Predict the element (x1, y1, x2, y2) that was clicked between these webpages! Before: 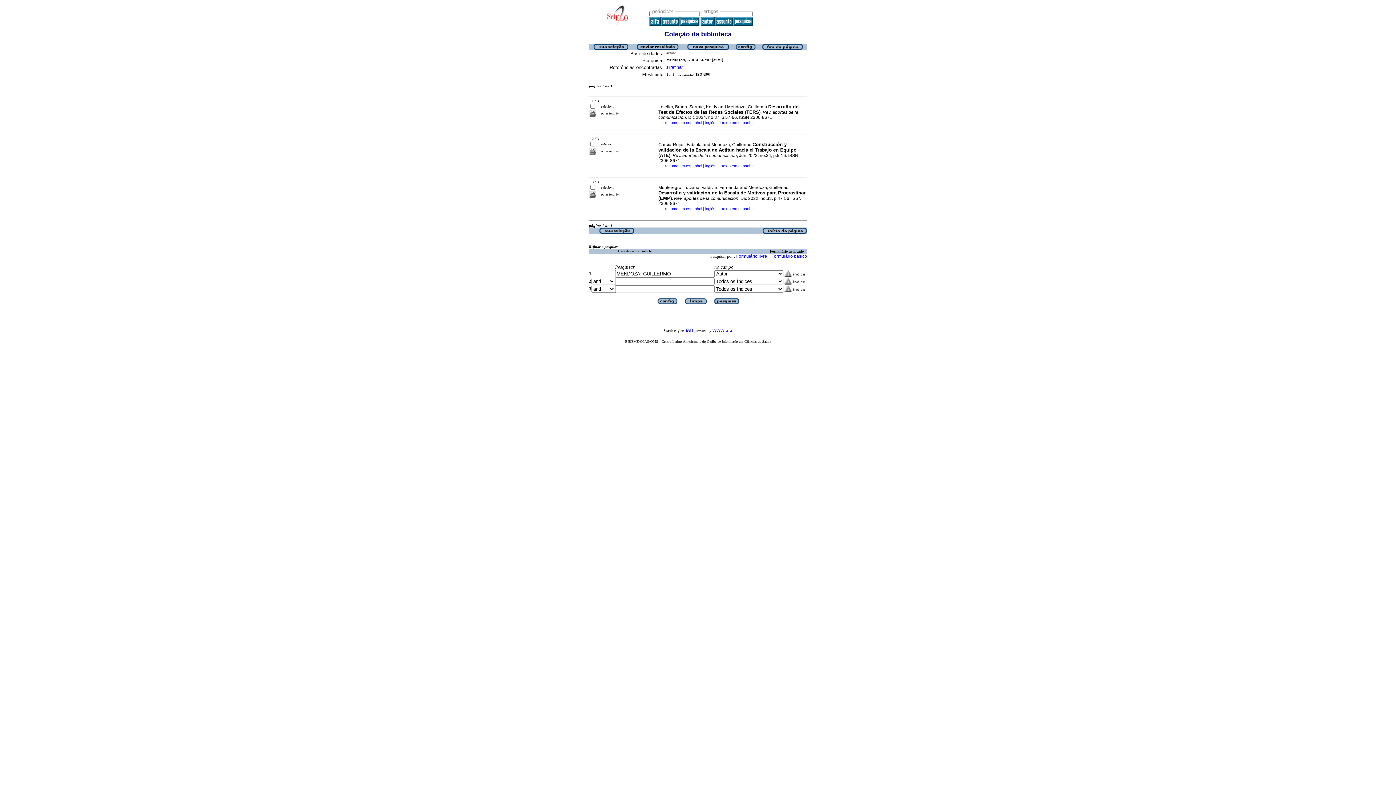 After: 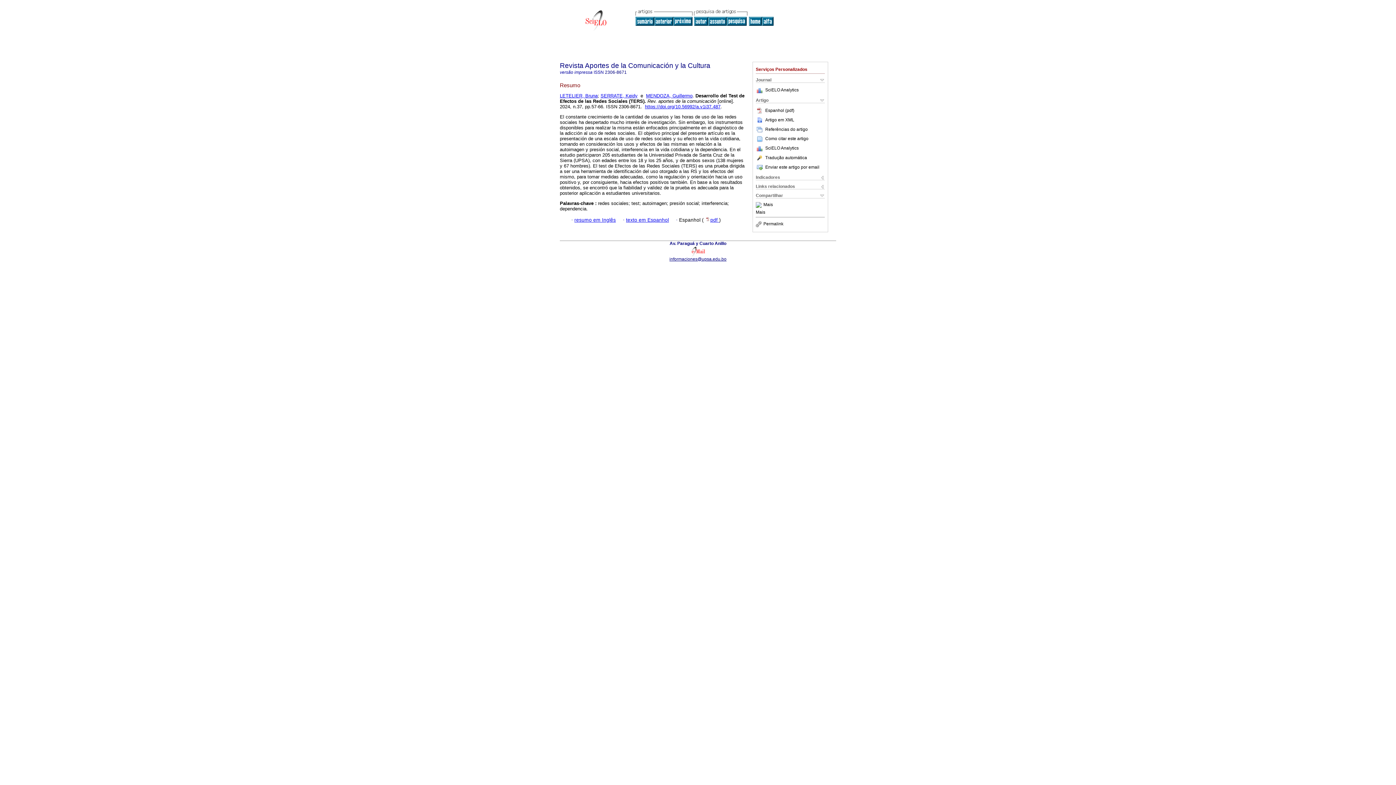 Action: bbox: (665, 120, 702, 124) label: resumo em espanhol